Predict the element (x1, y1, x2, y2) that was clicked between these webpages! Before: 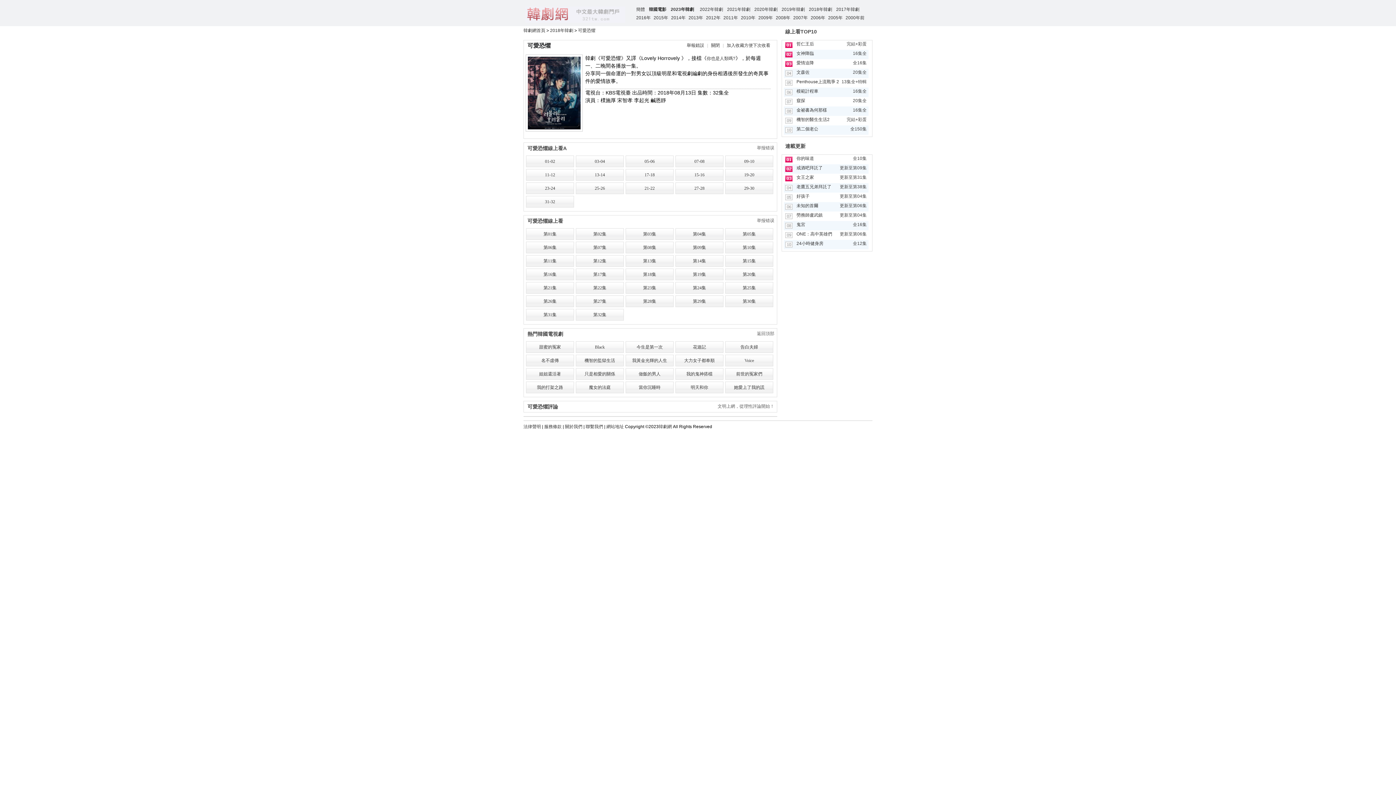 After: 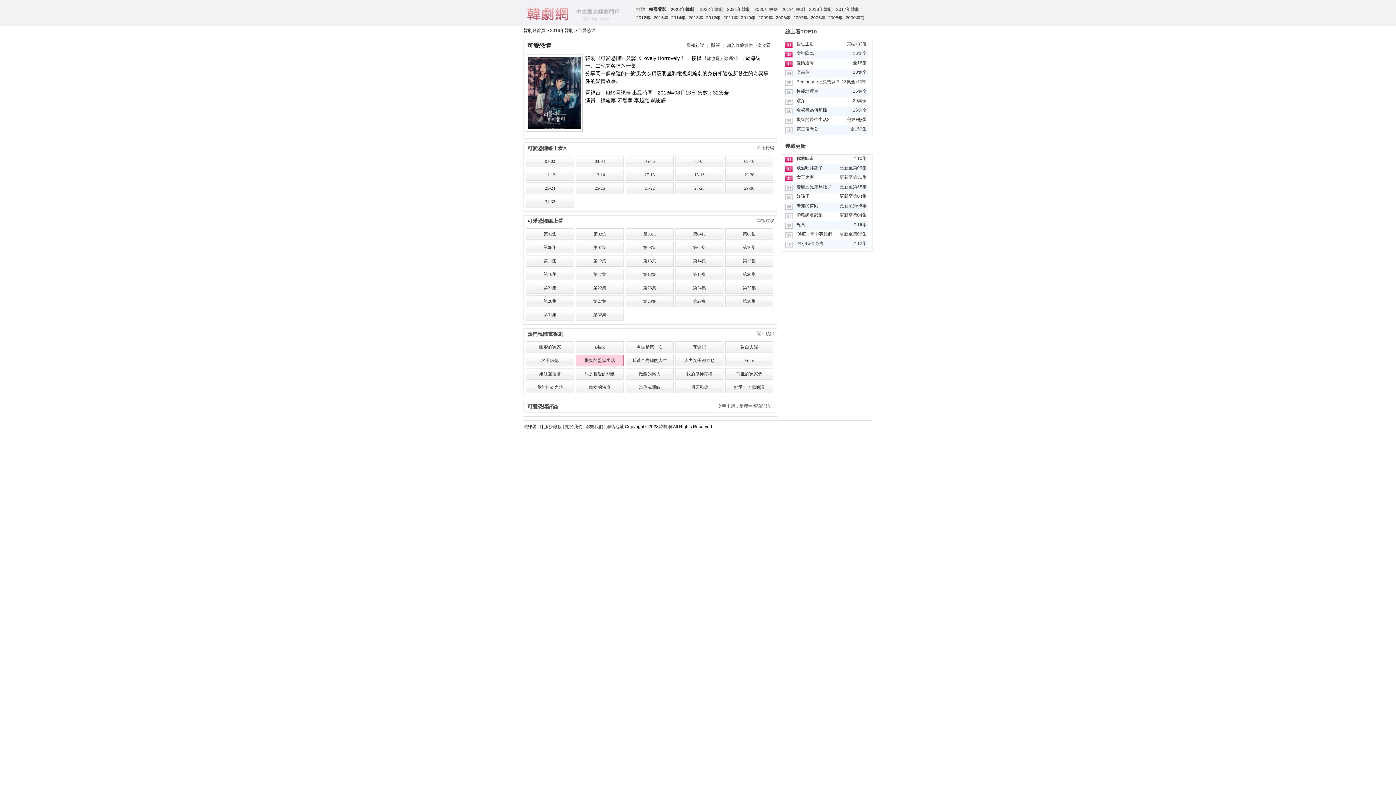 Action: label: 機智的監獄生活 bbox: (576, 354, 624, 366)